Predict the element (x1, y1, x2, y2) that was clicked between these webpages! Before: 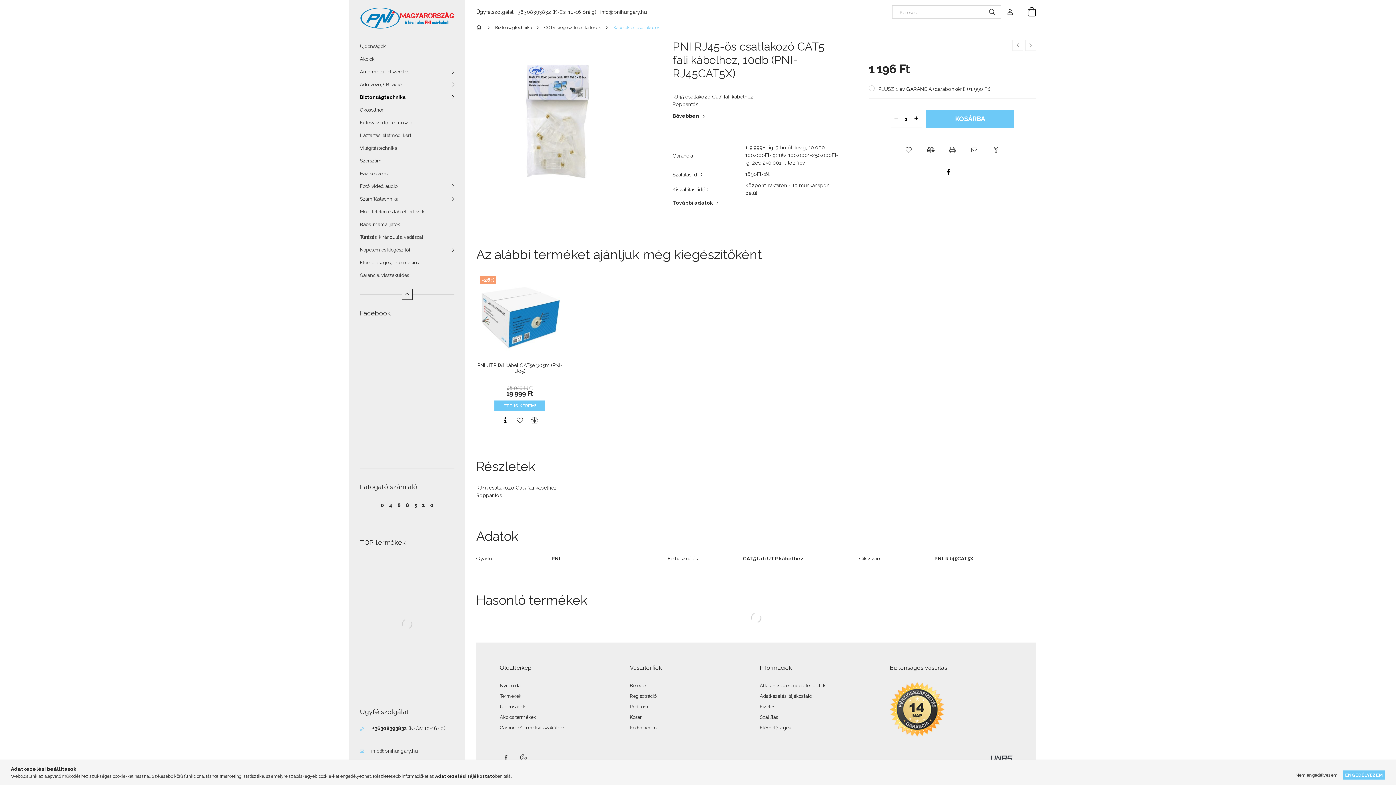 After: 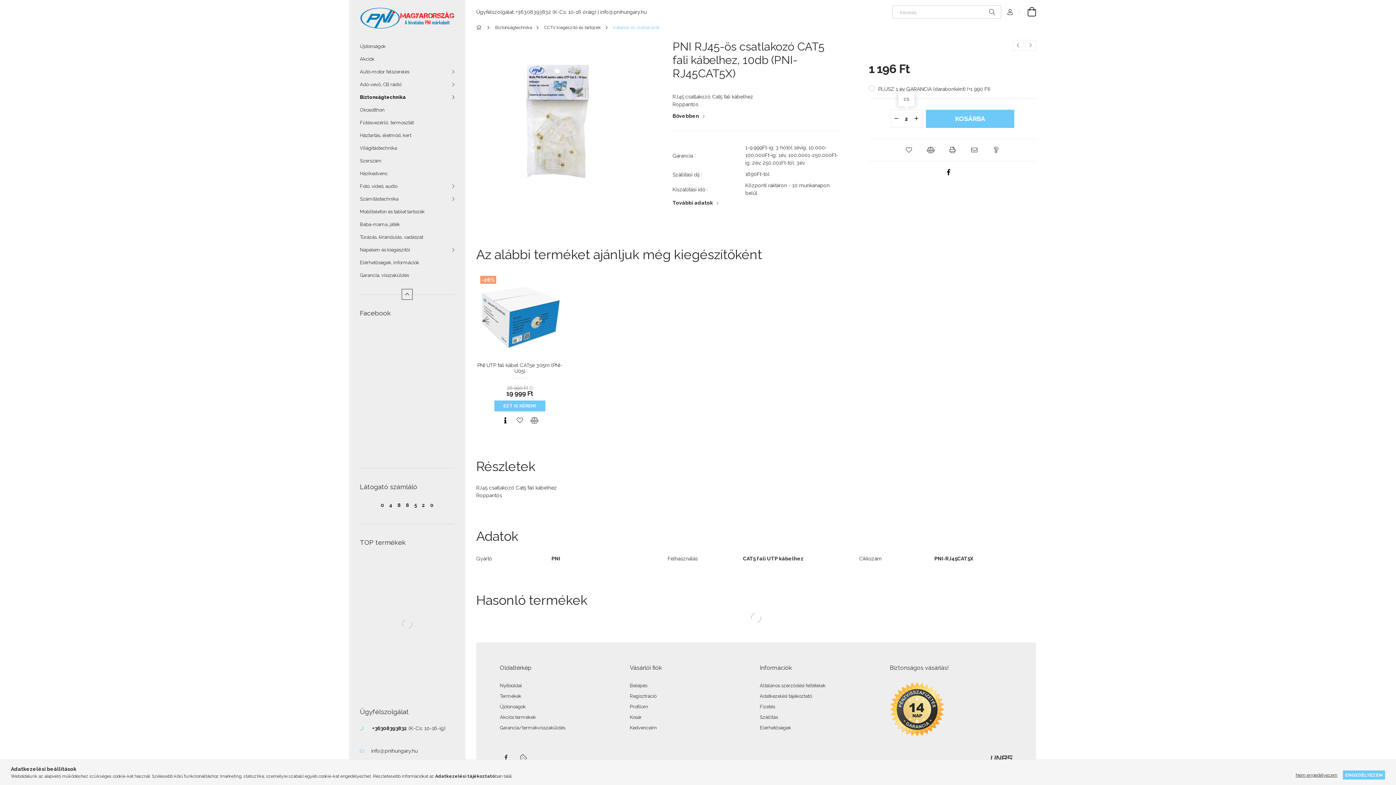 Action: label: quantity plus bbox: (911, 110, 922, 127)